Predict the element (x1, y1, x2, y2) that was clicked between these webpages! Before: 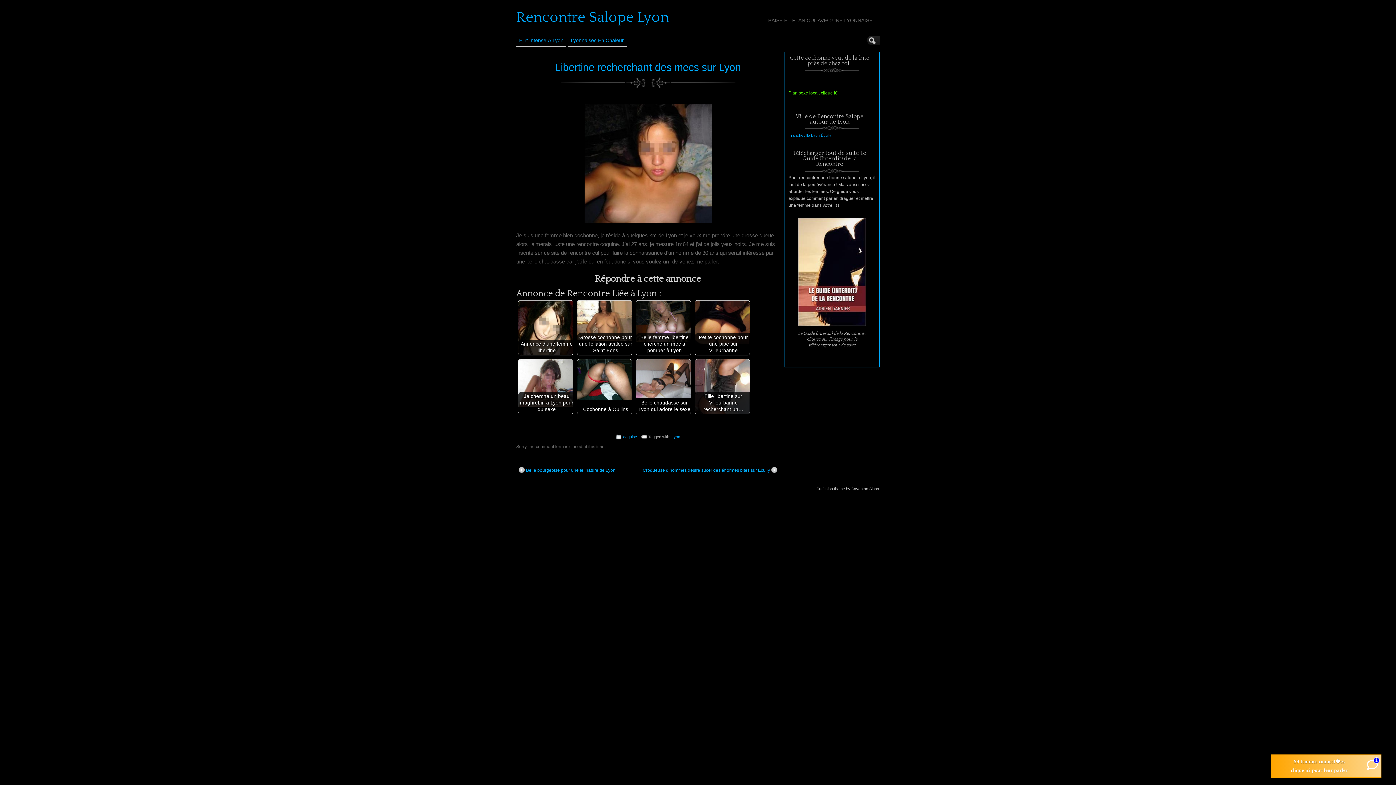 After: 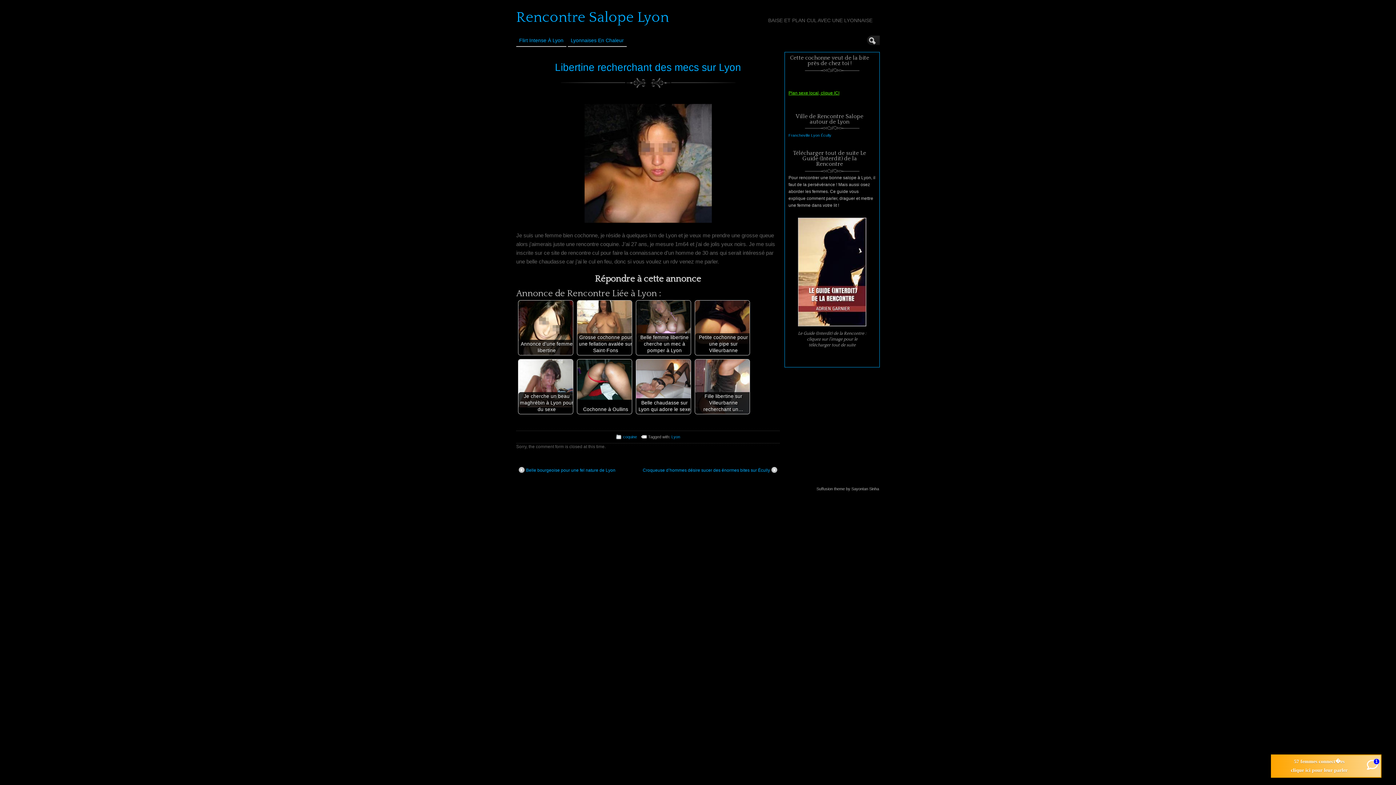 Action: bbox: (555, 61, 741, 73) label: Libertine recherchant des mecs sur Lyon